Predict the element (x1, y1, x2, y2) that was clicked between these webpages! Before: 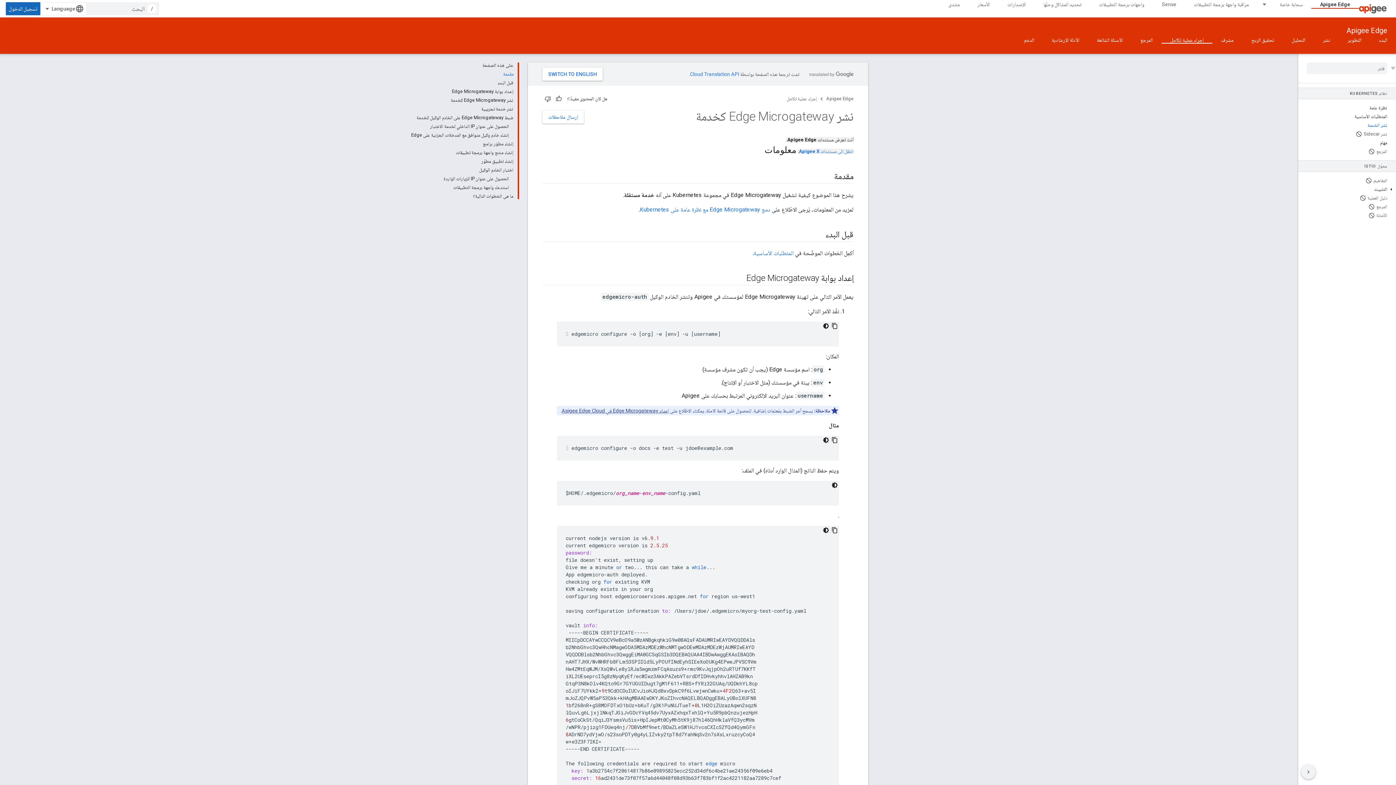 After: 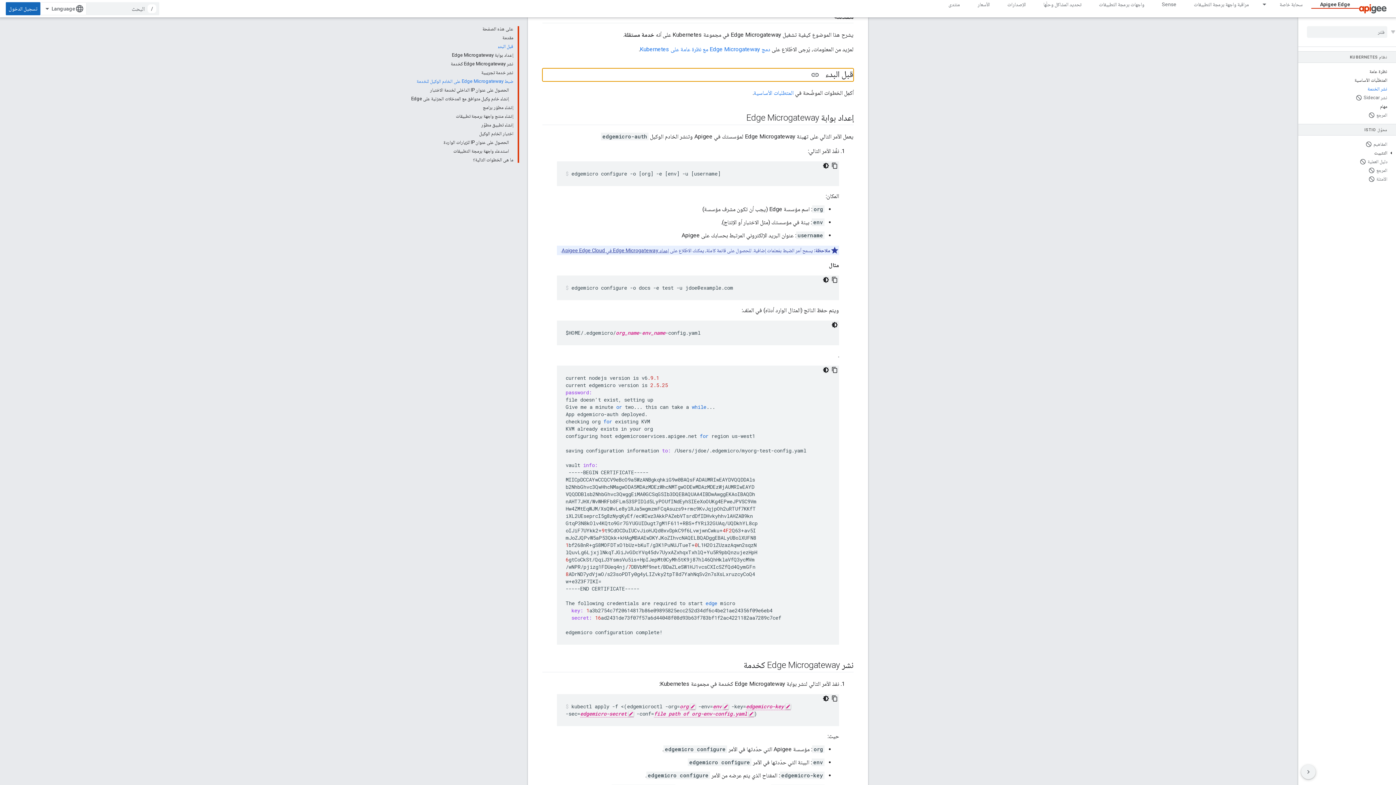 Action: bbox: (411, 78, 513, 87) label: قبل البدء